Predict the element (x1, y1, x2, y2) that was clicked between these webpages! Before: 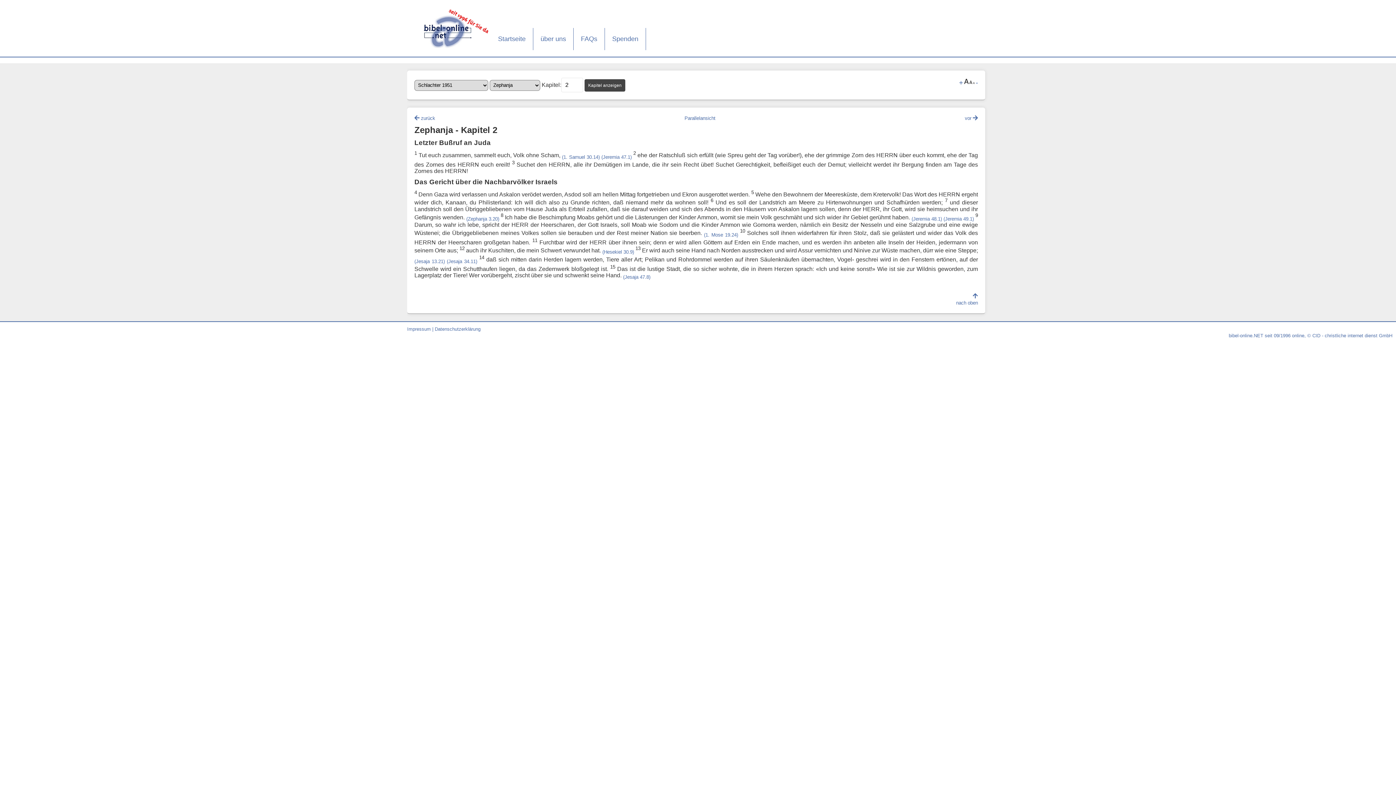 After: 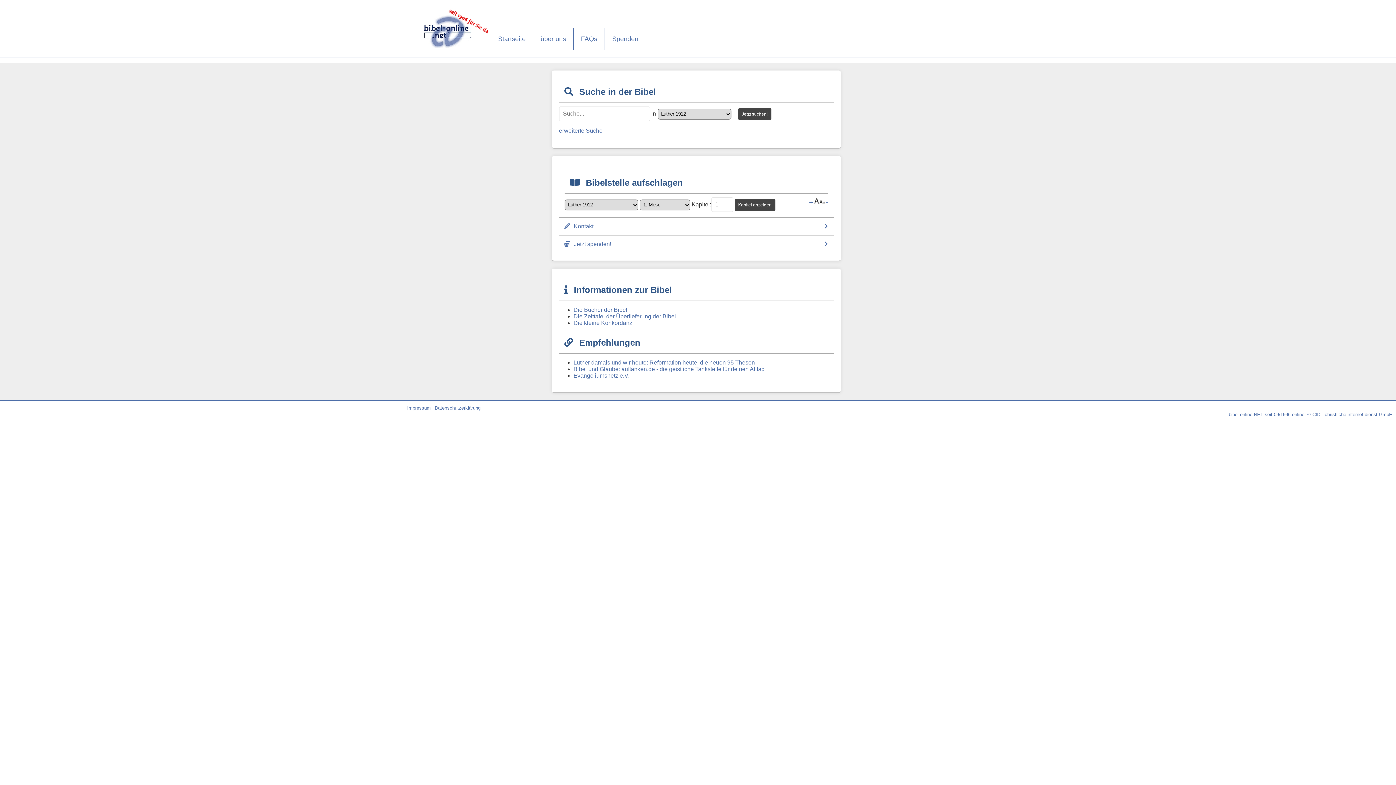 Action: label: Startseite bbox: (490, 28, 533, 50)